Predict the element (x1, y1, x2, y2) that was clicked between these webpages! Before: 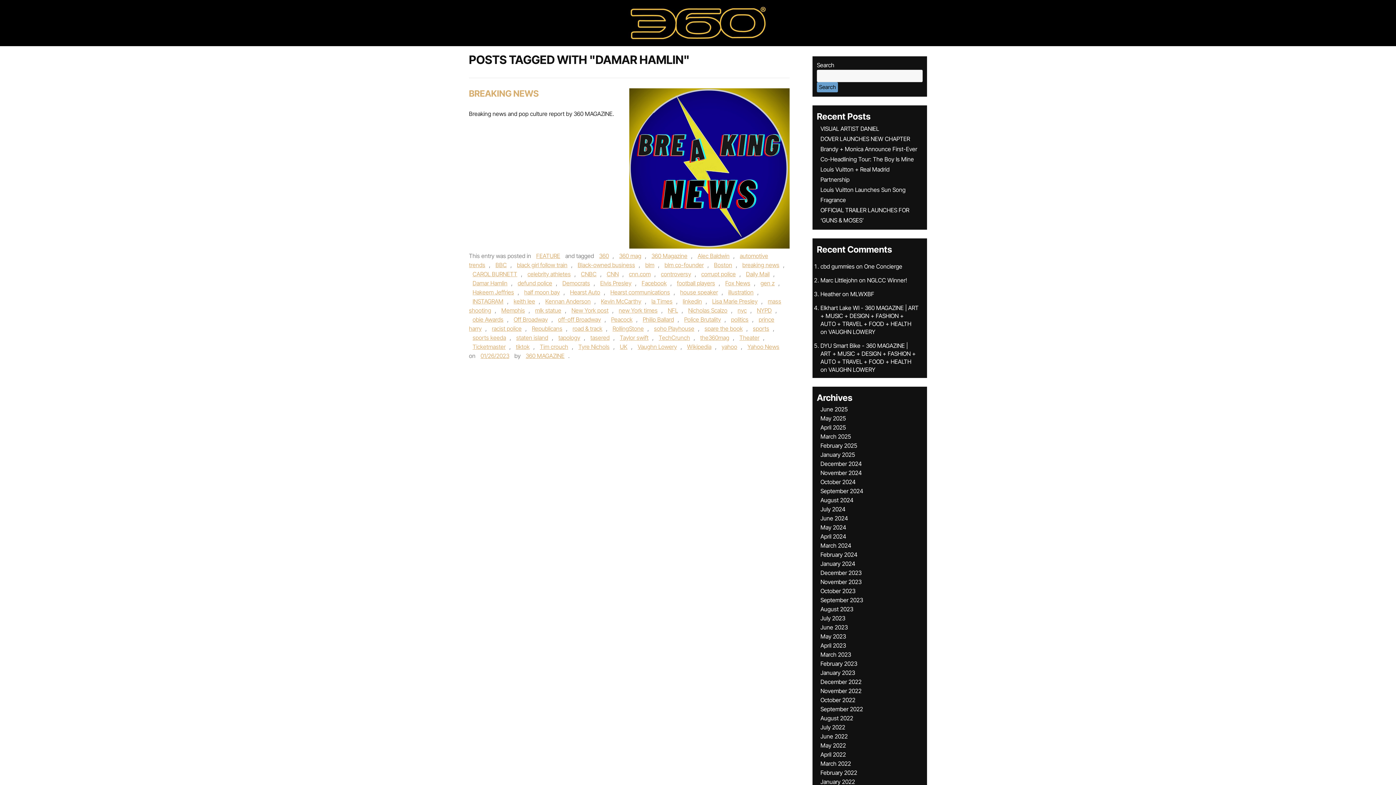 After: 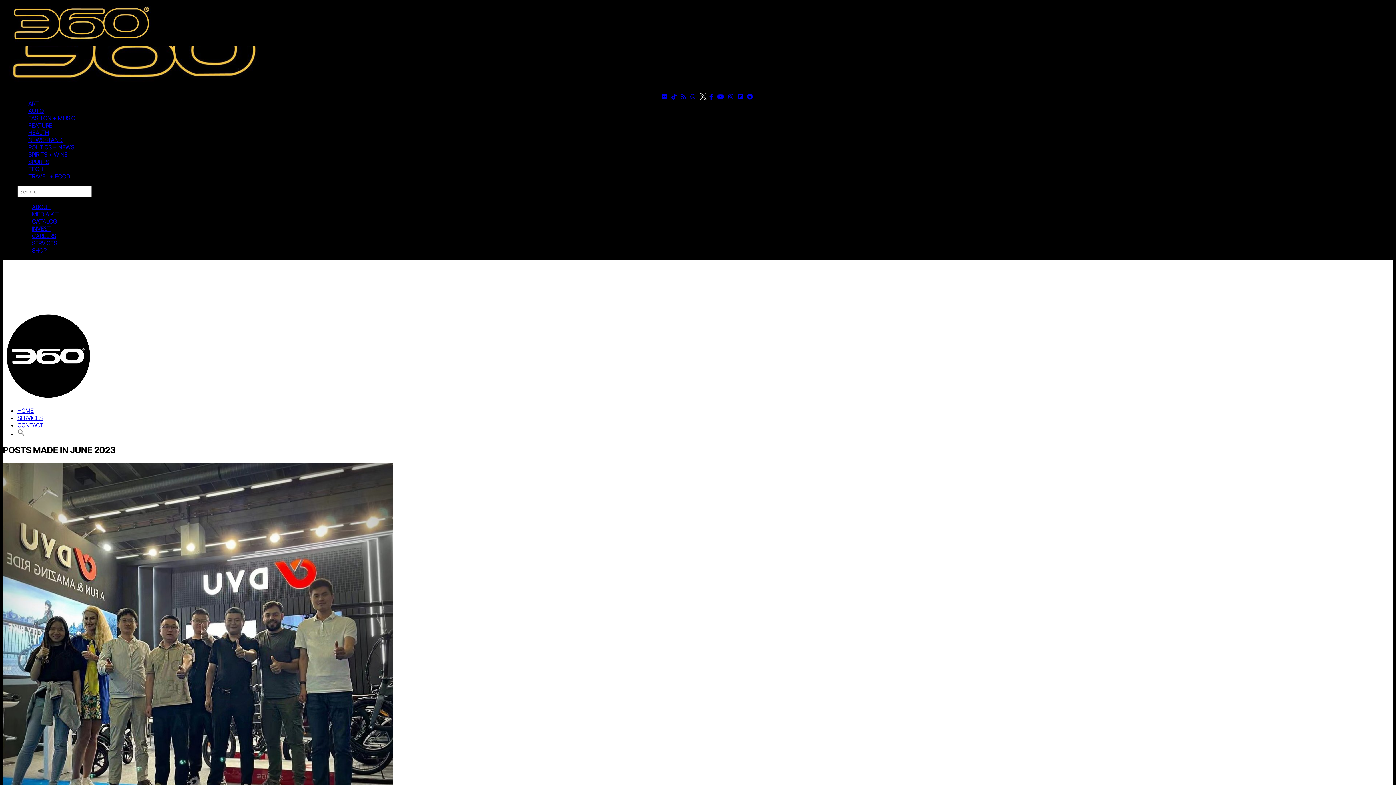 Action: bbox: (820, 624, 848, 631) label: June 2023